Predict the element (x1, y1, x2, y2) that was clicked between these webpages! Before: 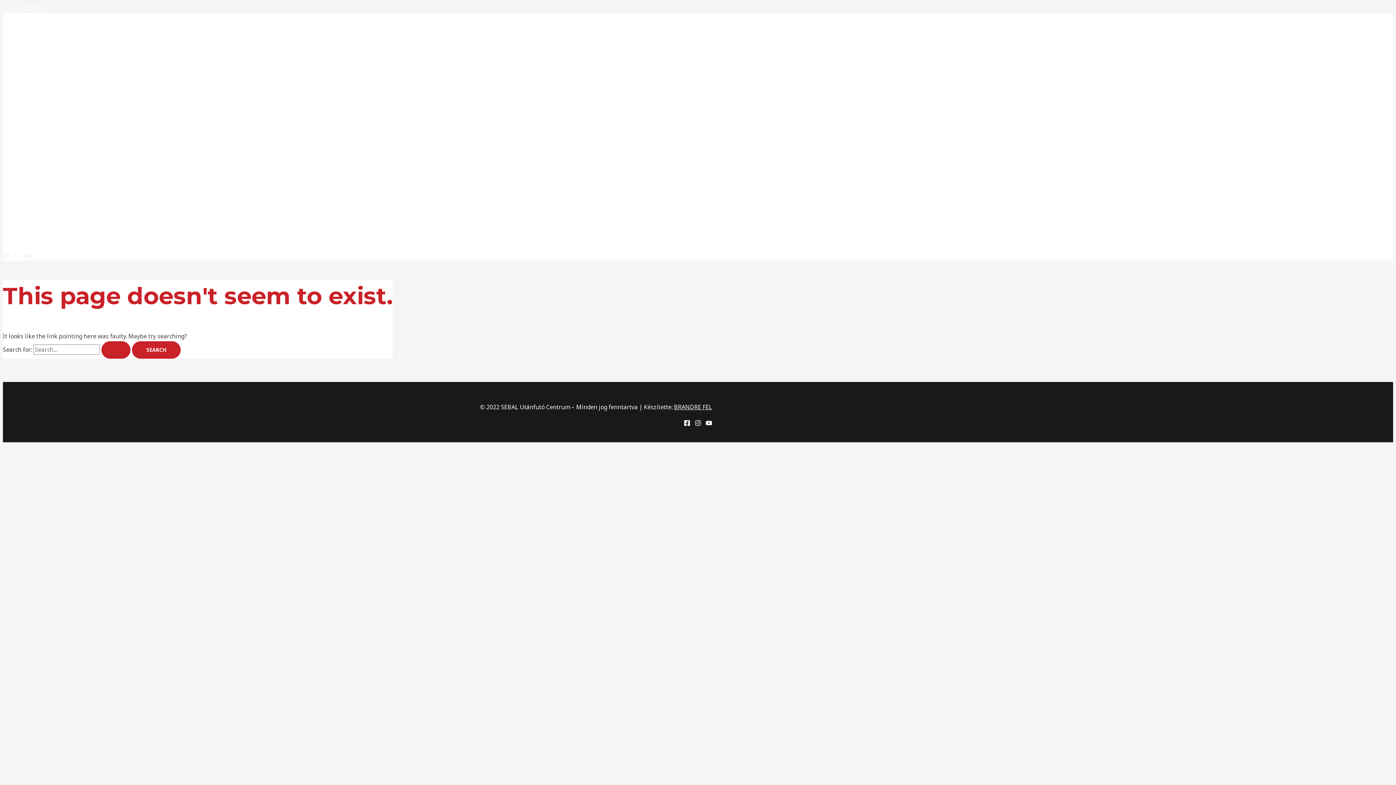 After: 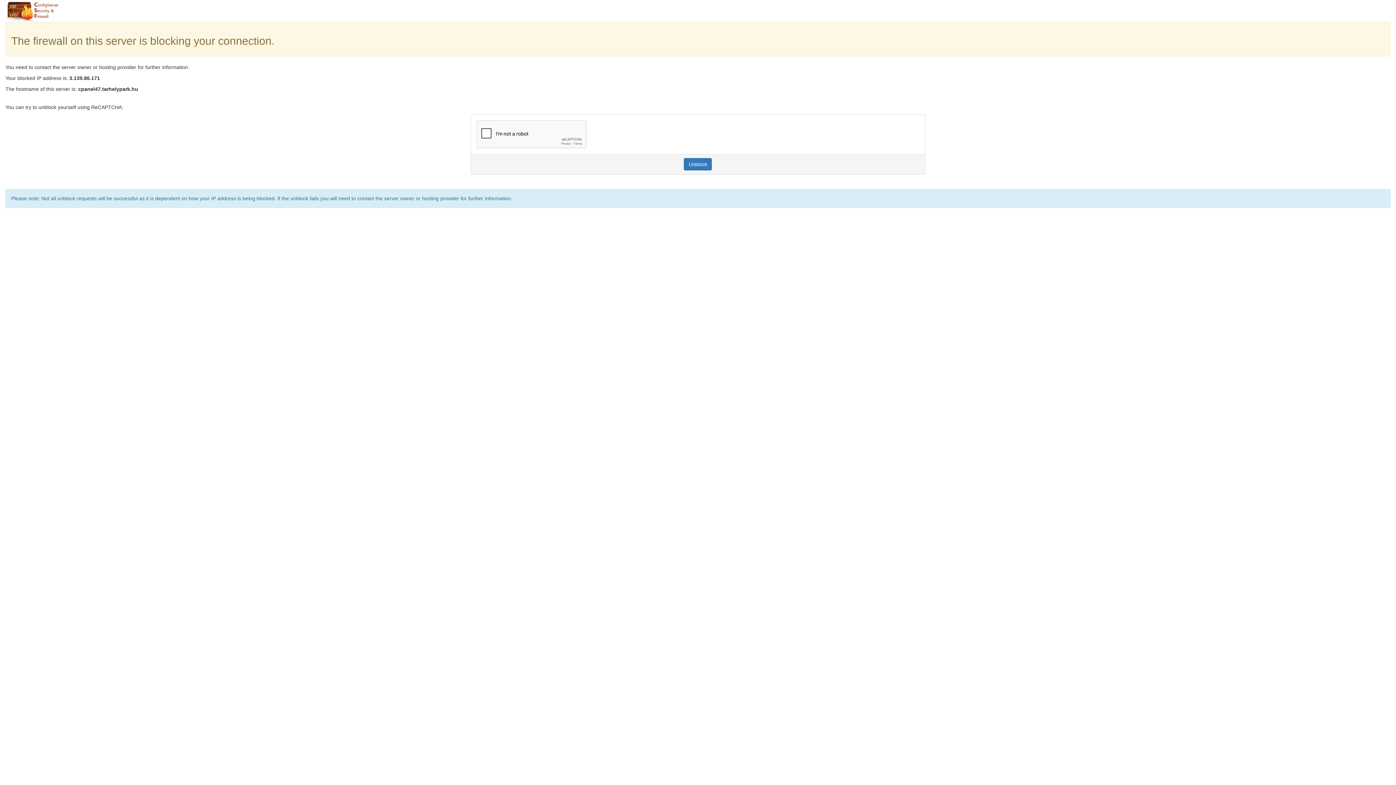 Action: bbox: (2, 26, 80, 34)